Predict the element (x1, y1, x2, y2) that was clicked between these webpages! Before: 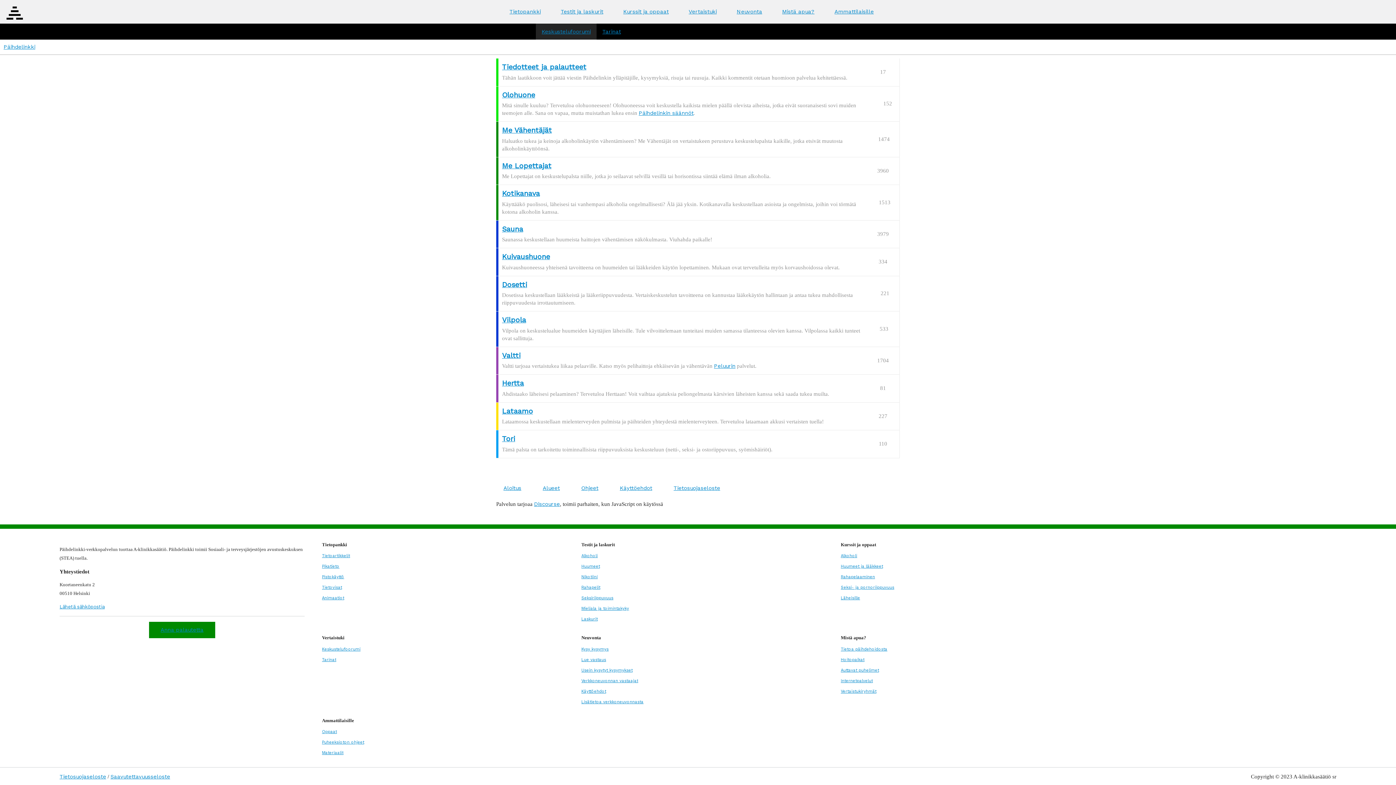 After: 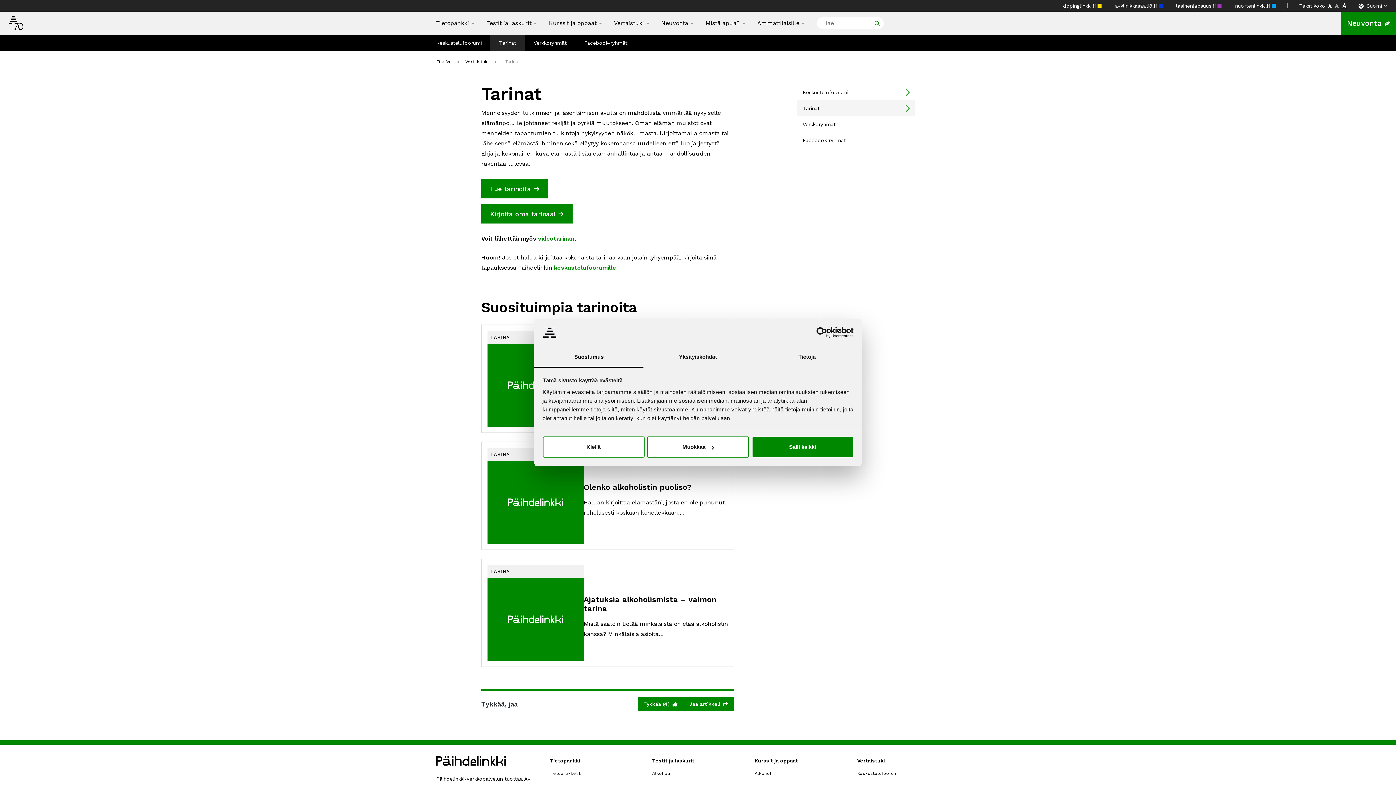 Action: label: Tarinat bbox: (602, 27, 621, 35)